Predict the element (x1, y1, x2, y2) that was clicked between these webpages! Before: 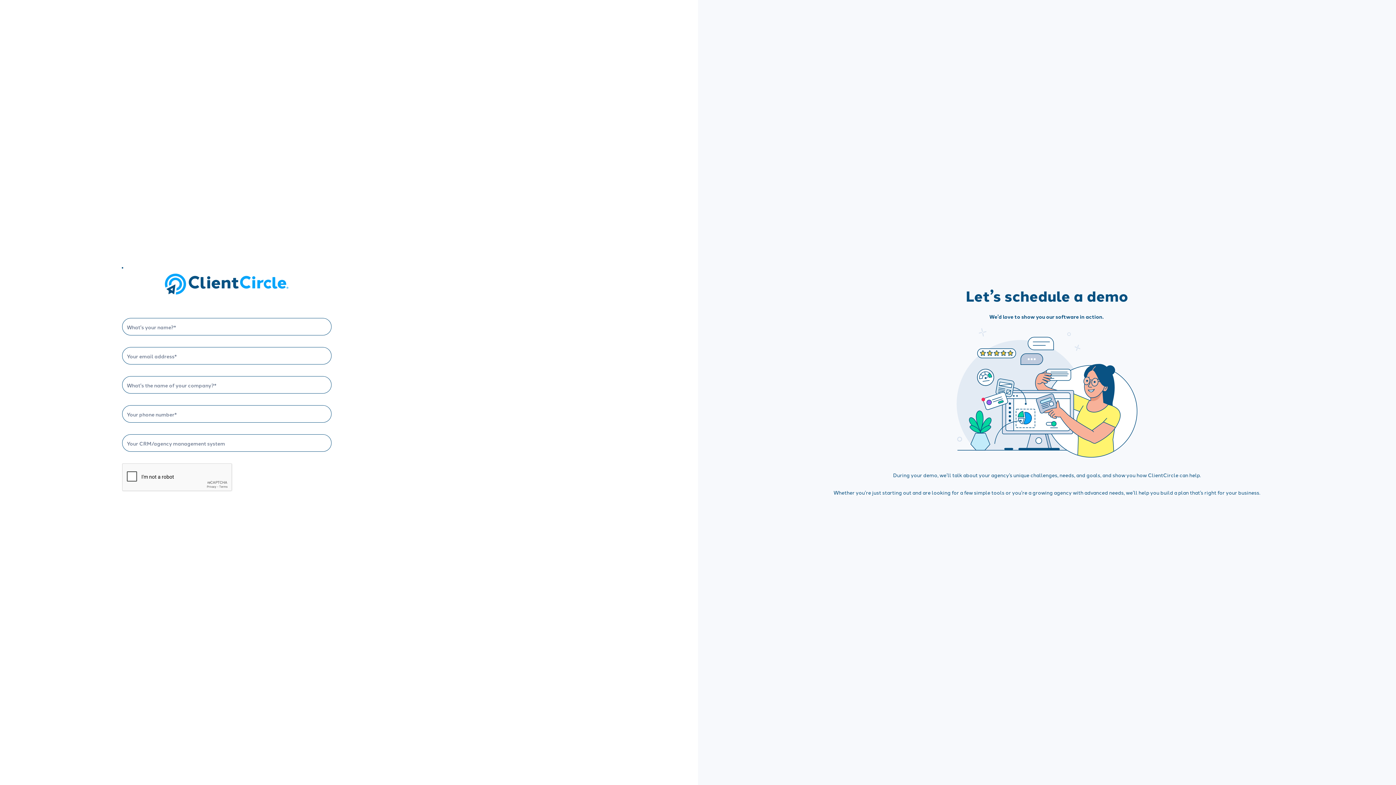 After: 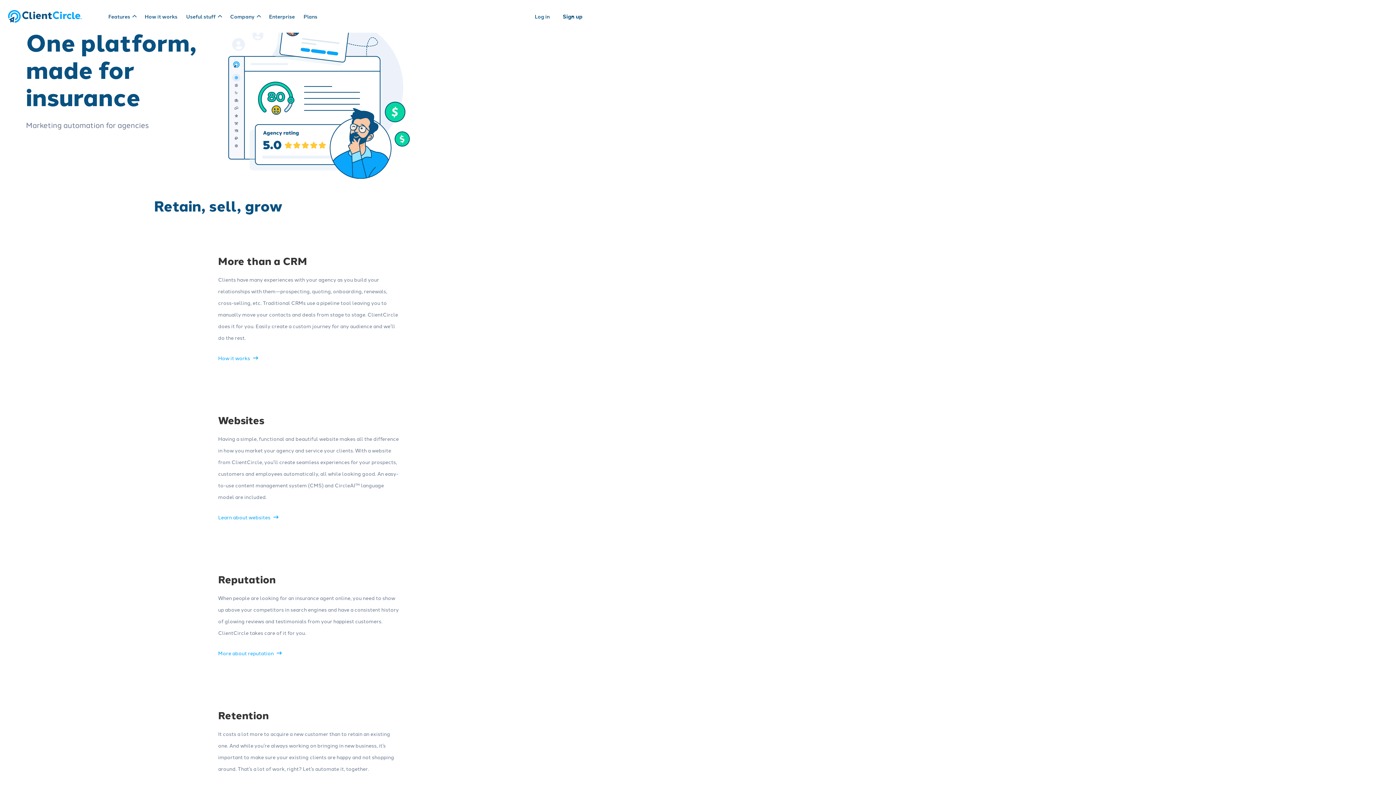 Action: bbox: (122, 267, 331, 300)